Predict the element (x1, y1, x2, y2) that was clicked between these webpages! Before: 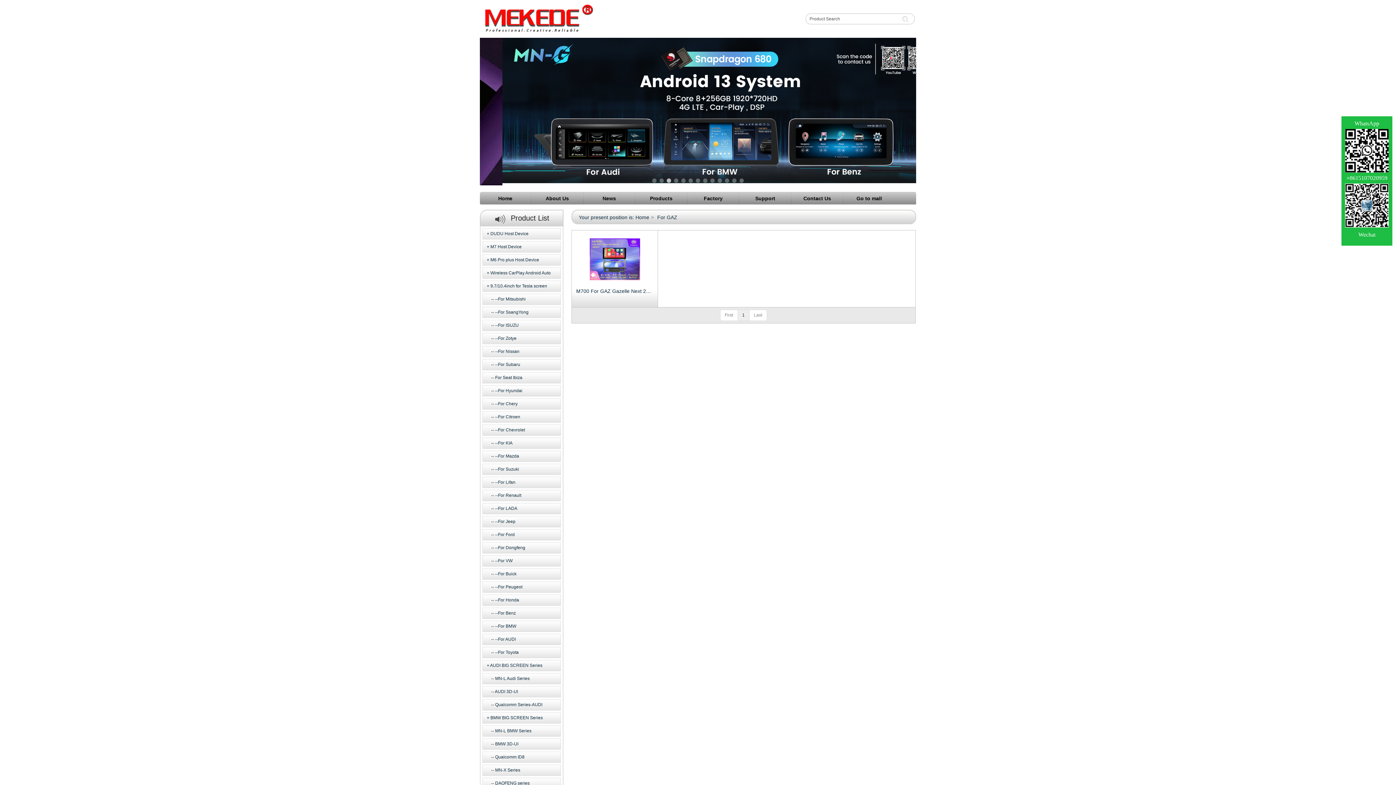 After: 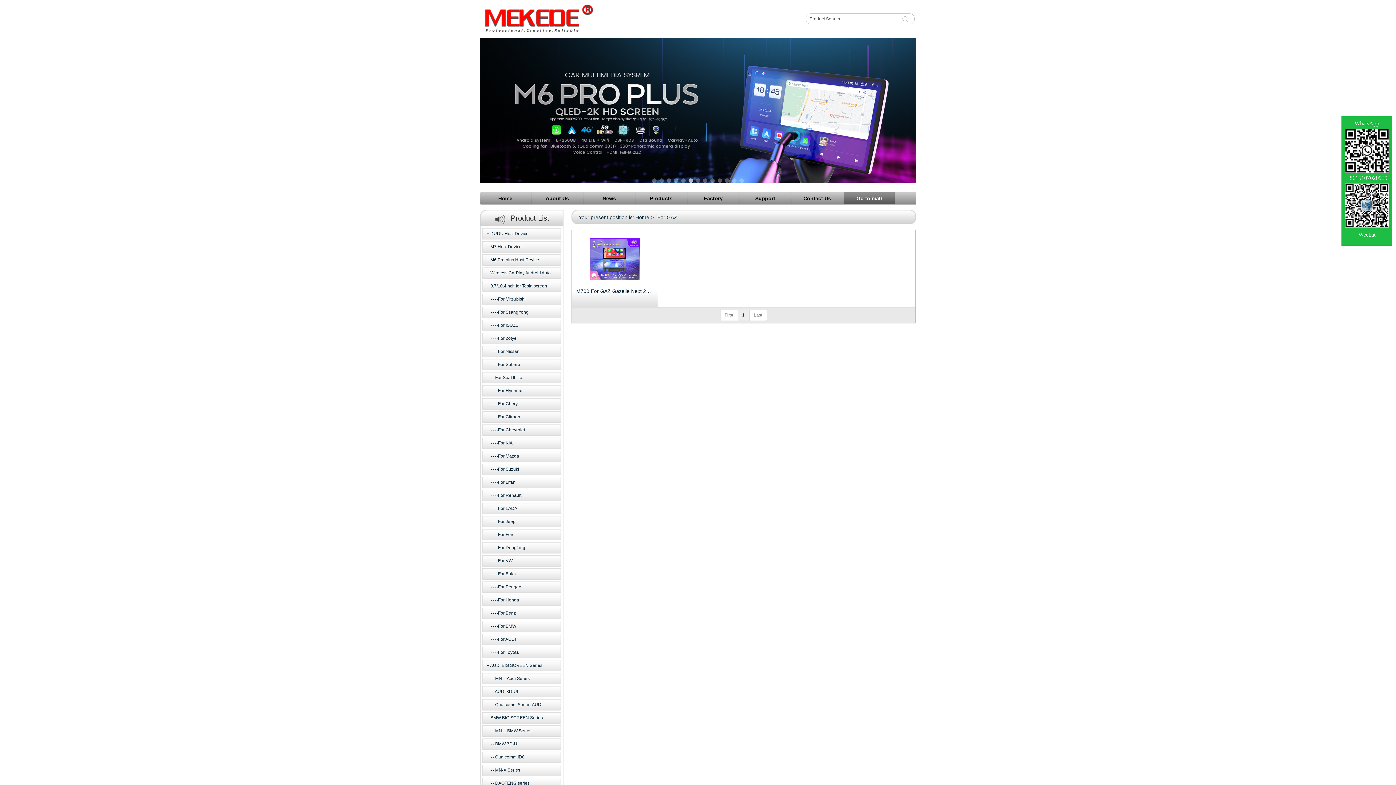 Action: label: Go to mall bbox: (844, 192, 894, 204)